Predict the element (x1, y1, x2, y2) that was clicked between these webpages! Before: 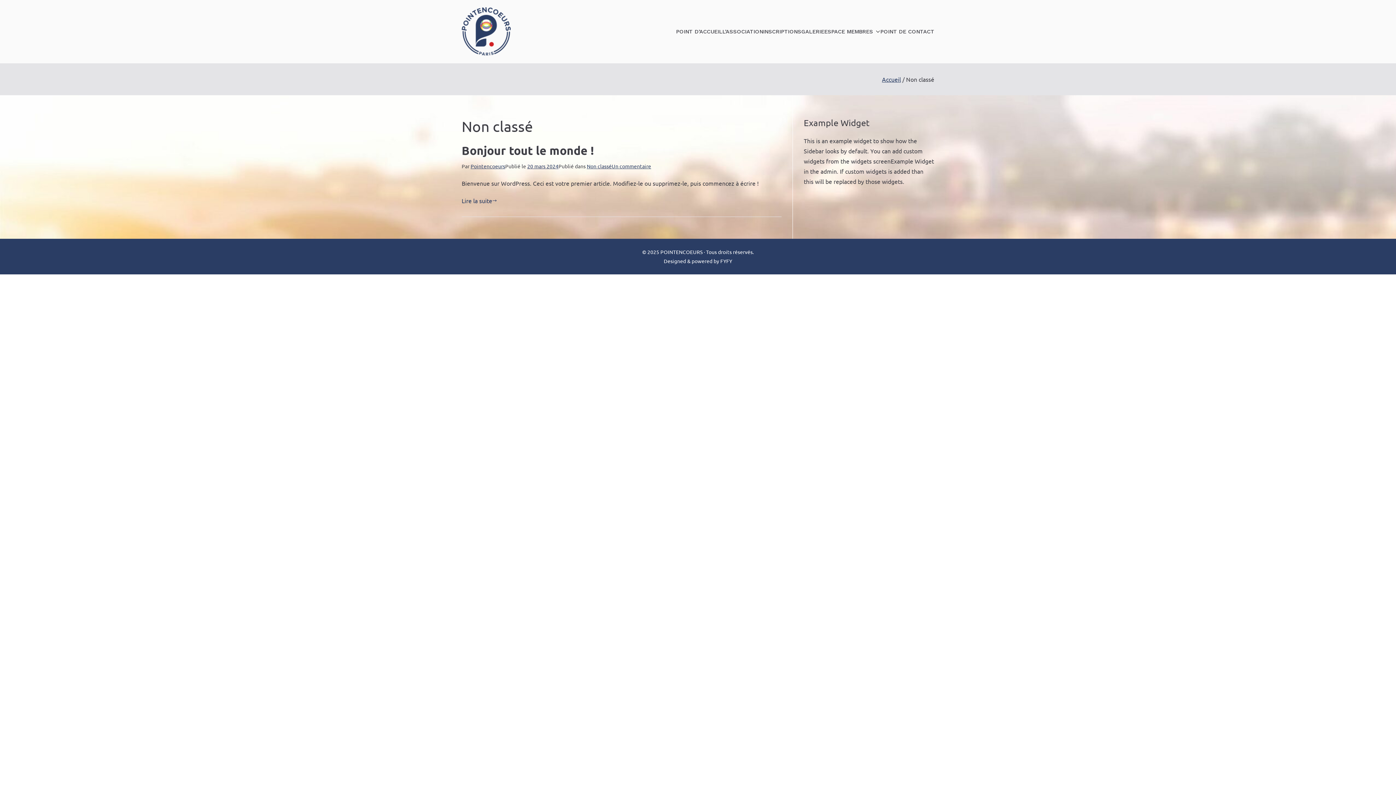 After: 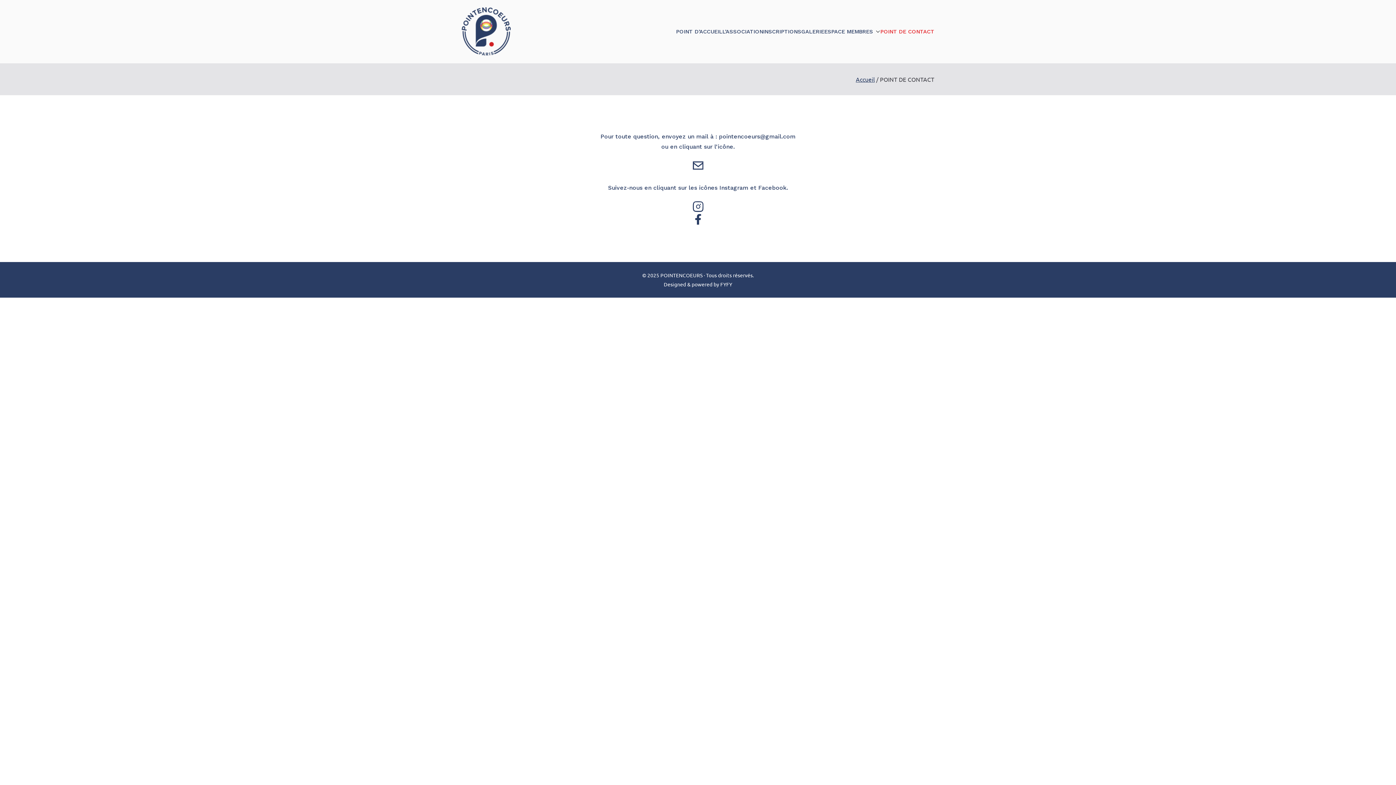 Action: bbox: (880, 27, 934, 35) label: POINT DE CONTACT